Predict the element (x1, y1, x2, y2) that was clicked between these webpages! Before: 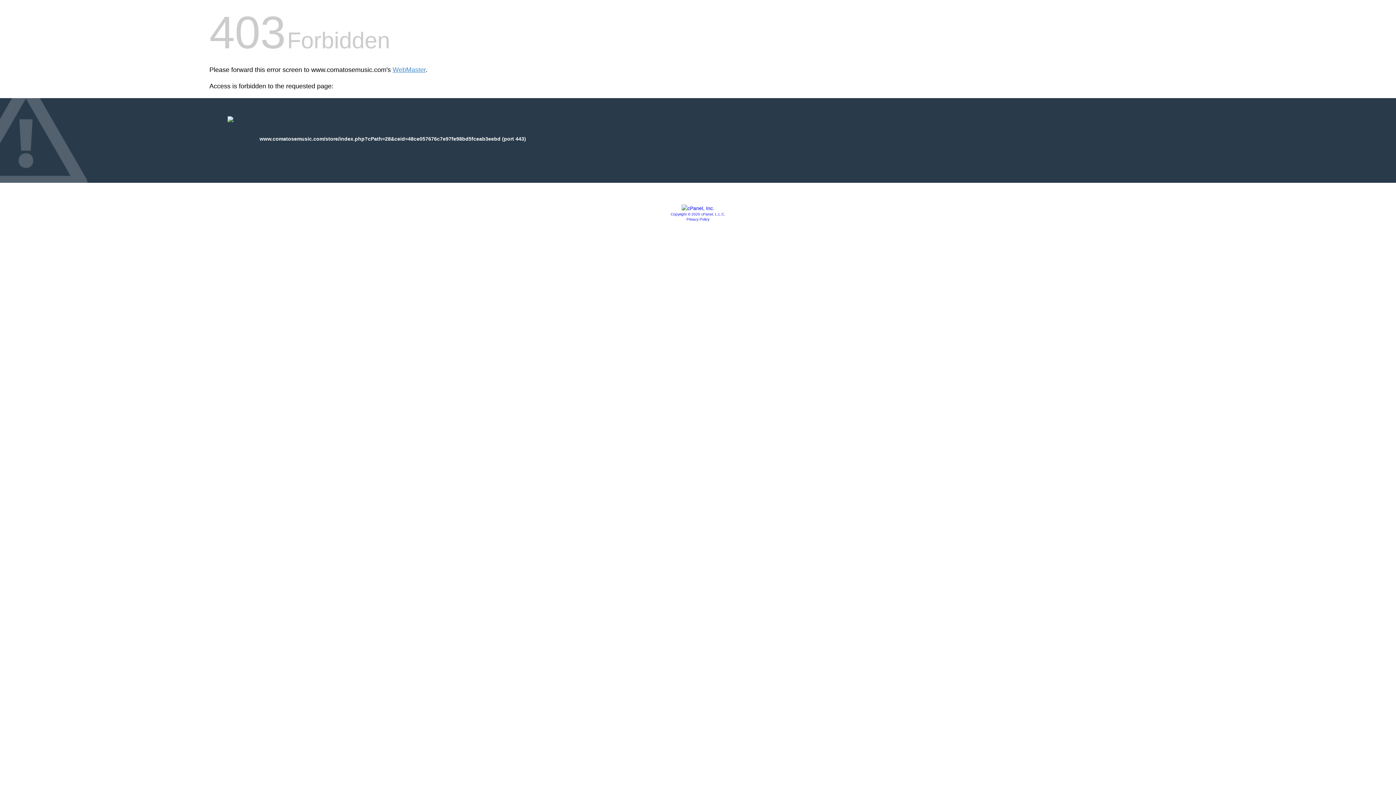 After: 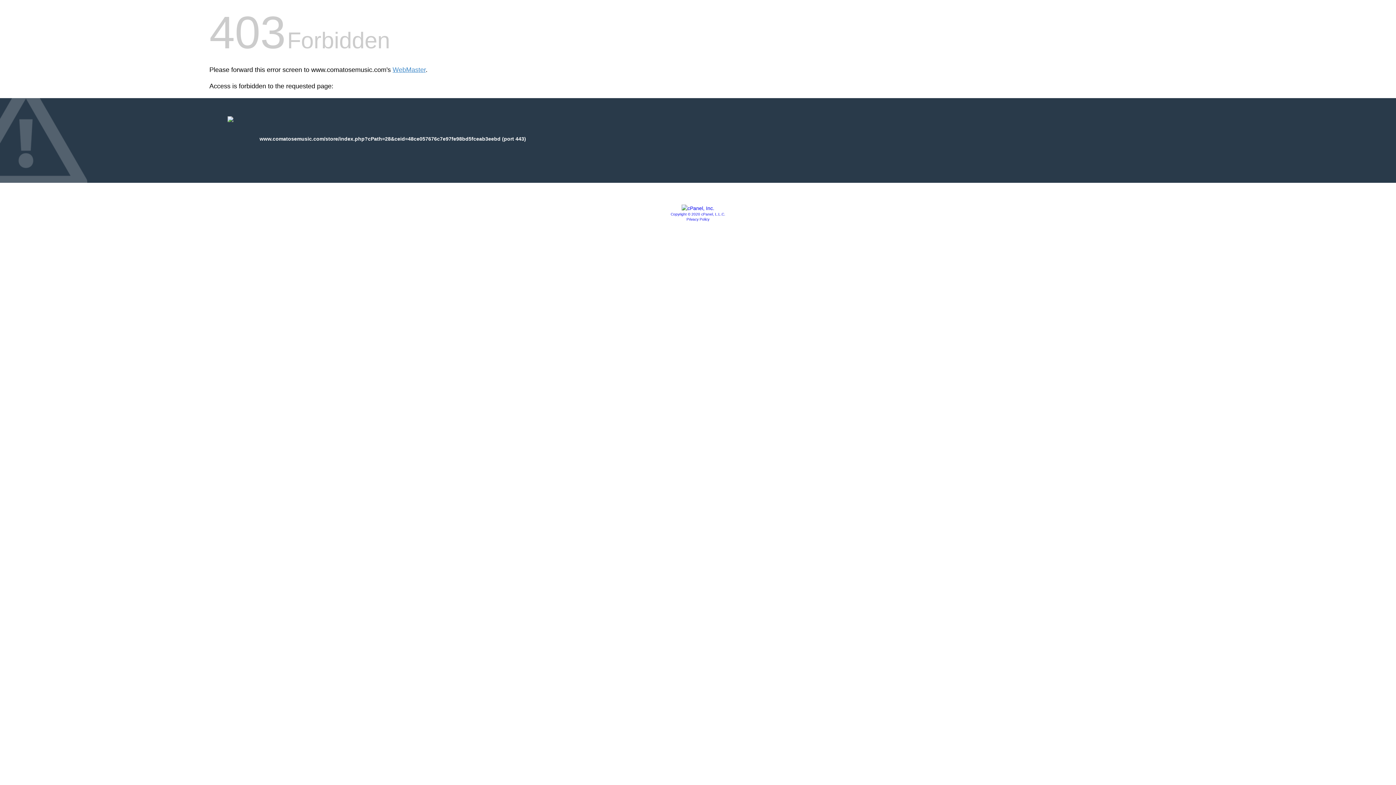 Action: bbox: (670, 212, 725, 216) label: Copyright © 2020 cPanel, L.L.C.